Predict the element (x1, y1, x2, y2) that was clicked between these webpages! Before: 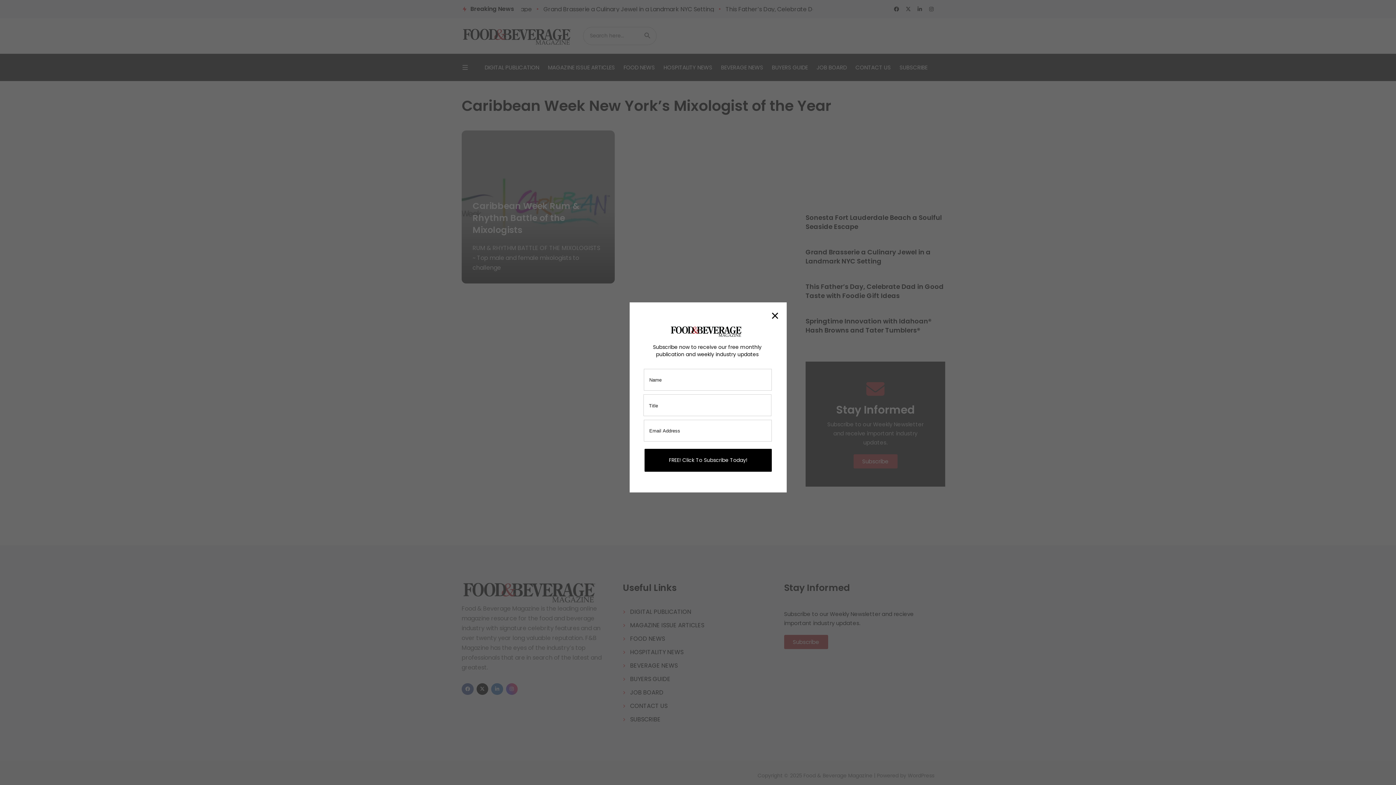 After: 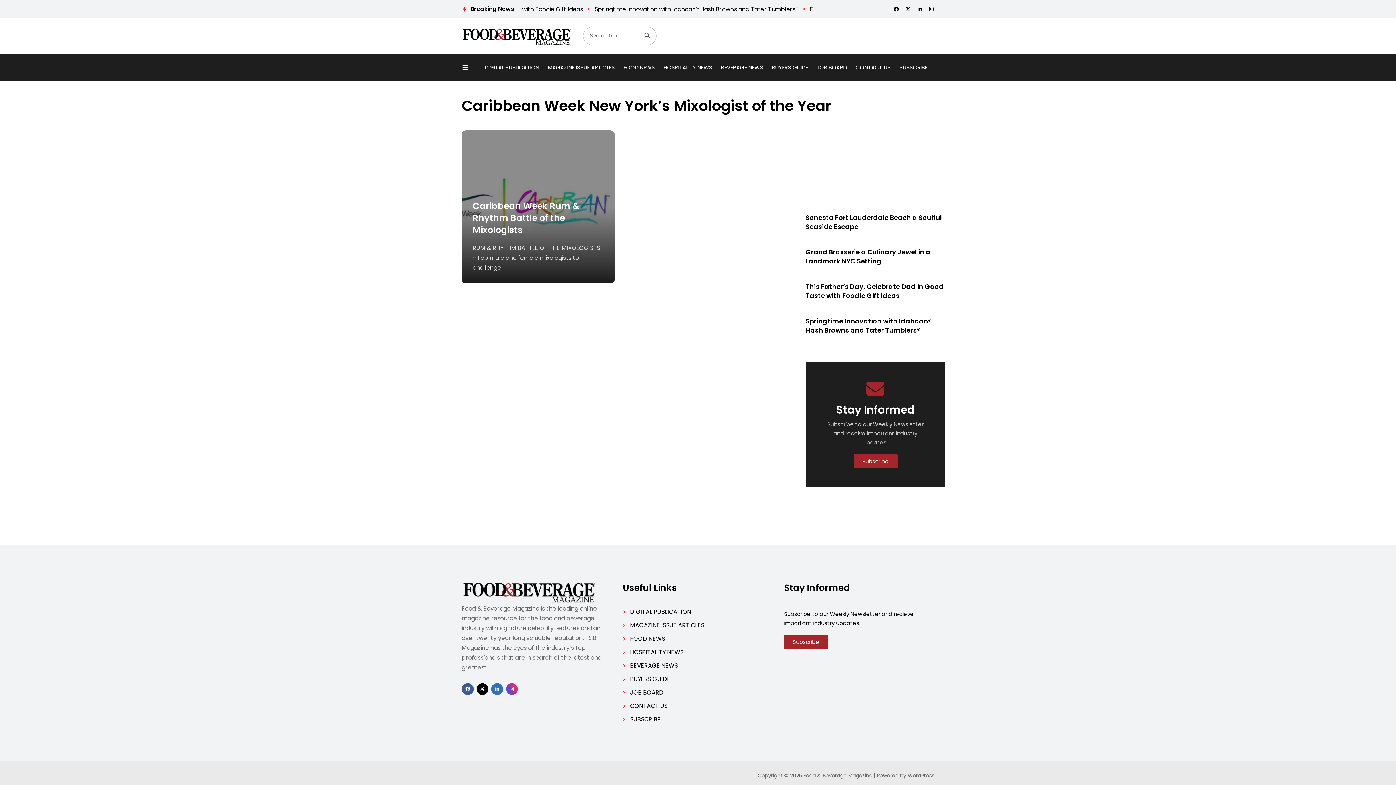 Action: bbox: (771, 308, 779, 323) label: ×